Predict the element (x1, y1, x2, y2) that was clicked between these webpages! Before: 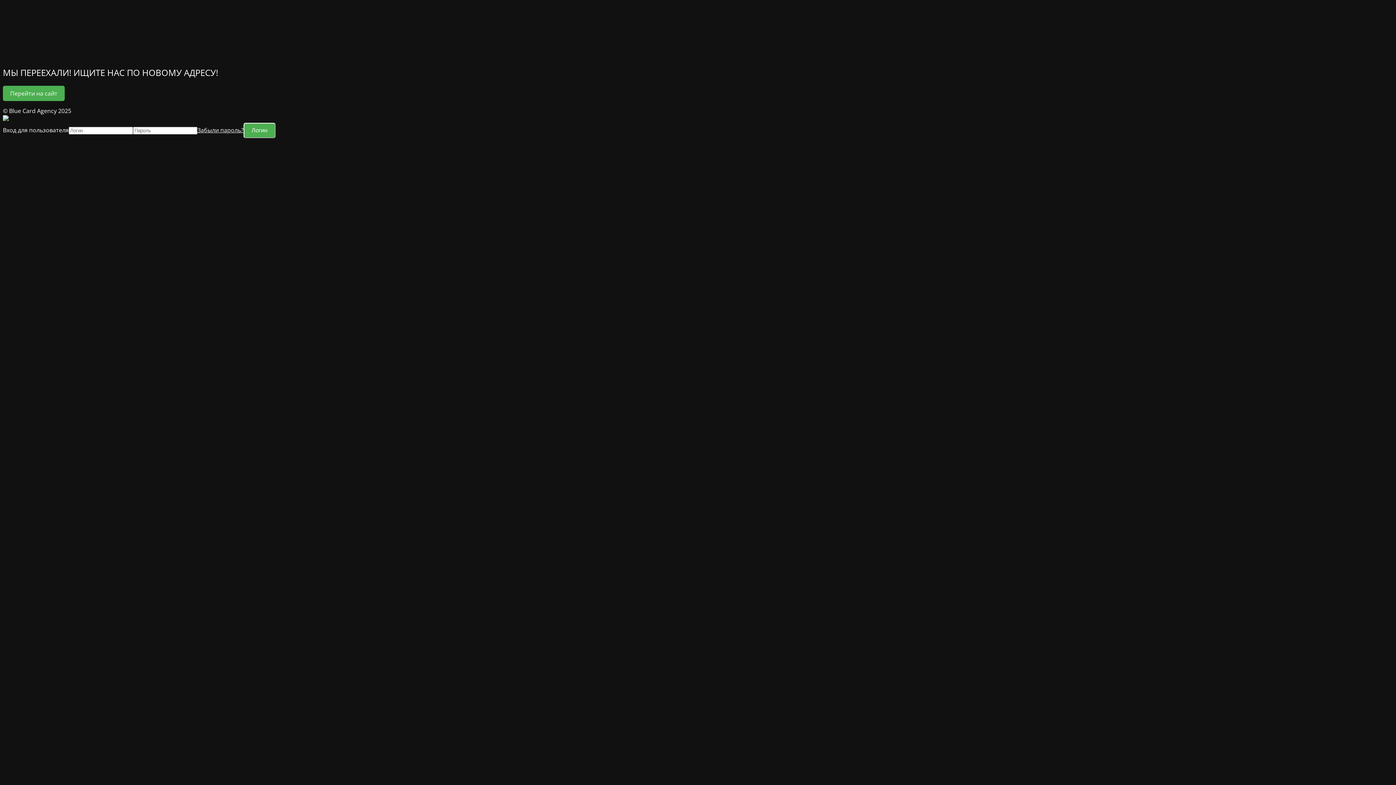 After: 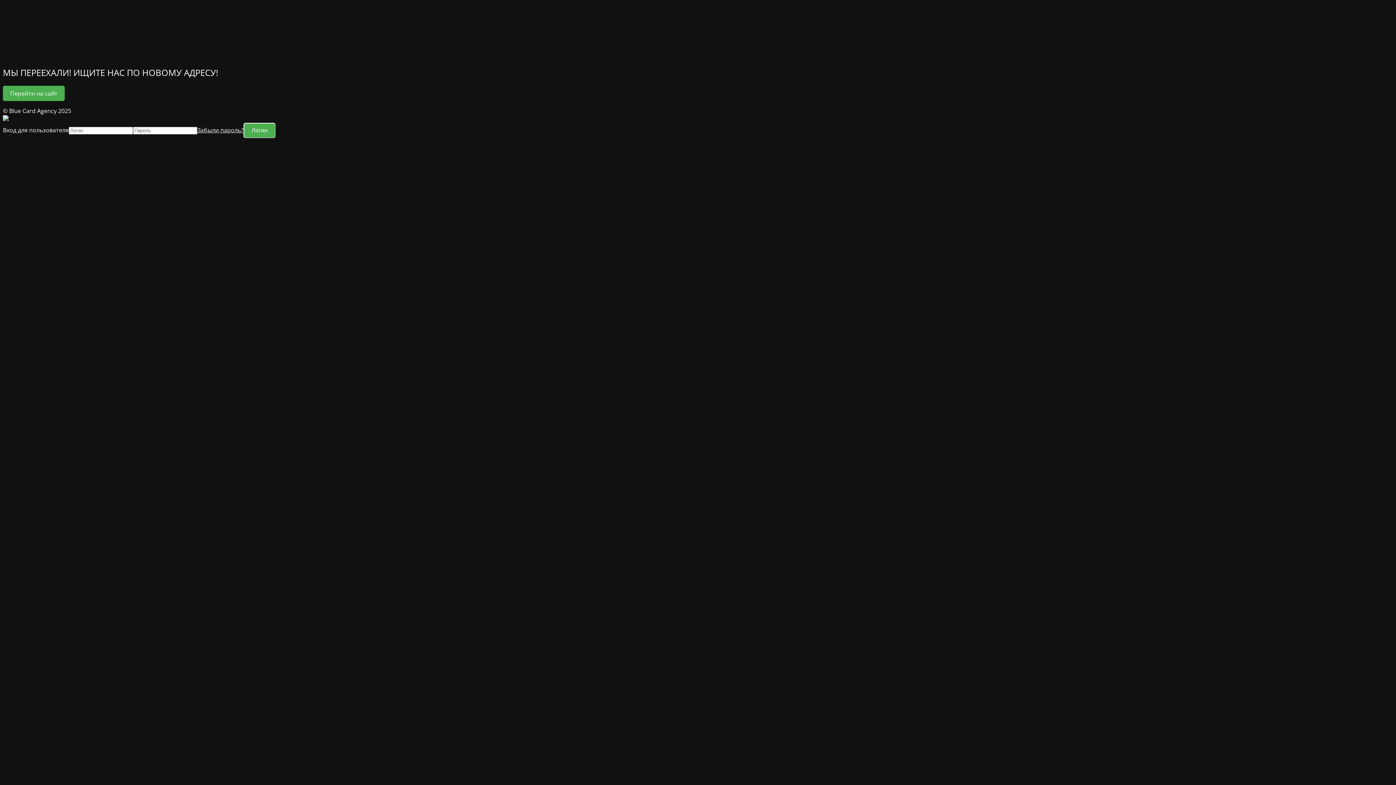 Action: label: Забыли пароль? bbox: (197, 126, 243, 134)